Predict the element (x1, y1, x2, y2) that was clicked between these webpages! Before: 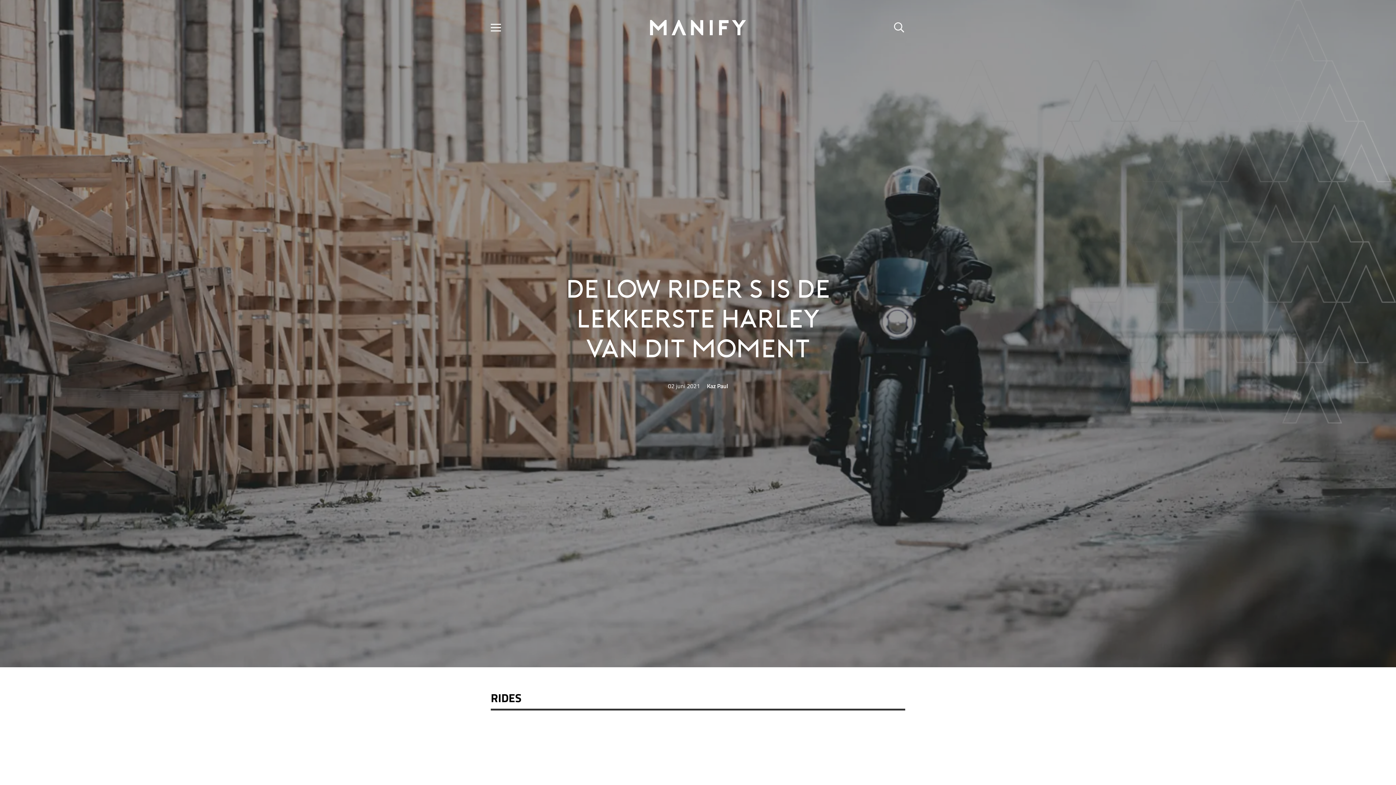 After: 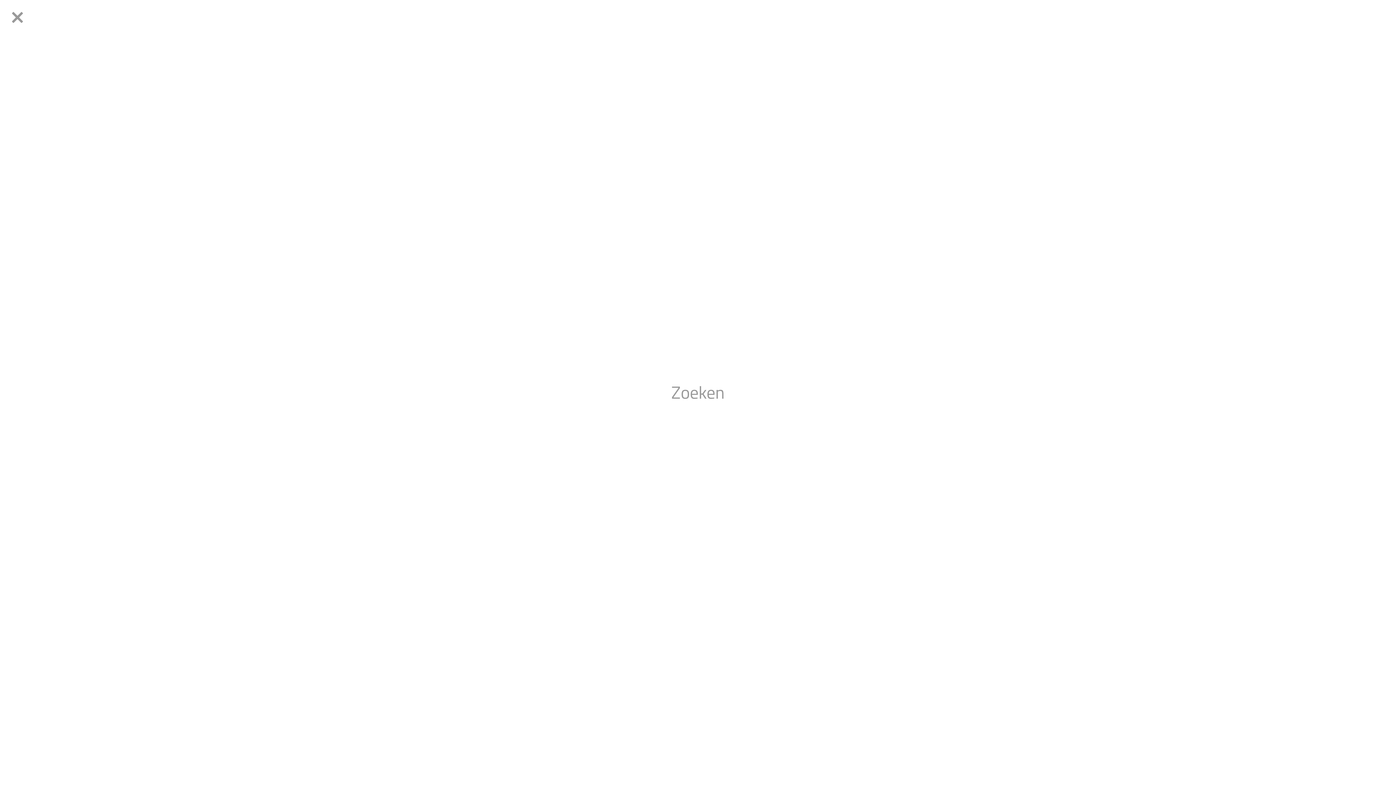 Action: label: Zoeken bbox: (888, 18, 910, 36)